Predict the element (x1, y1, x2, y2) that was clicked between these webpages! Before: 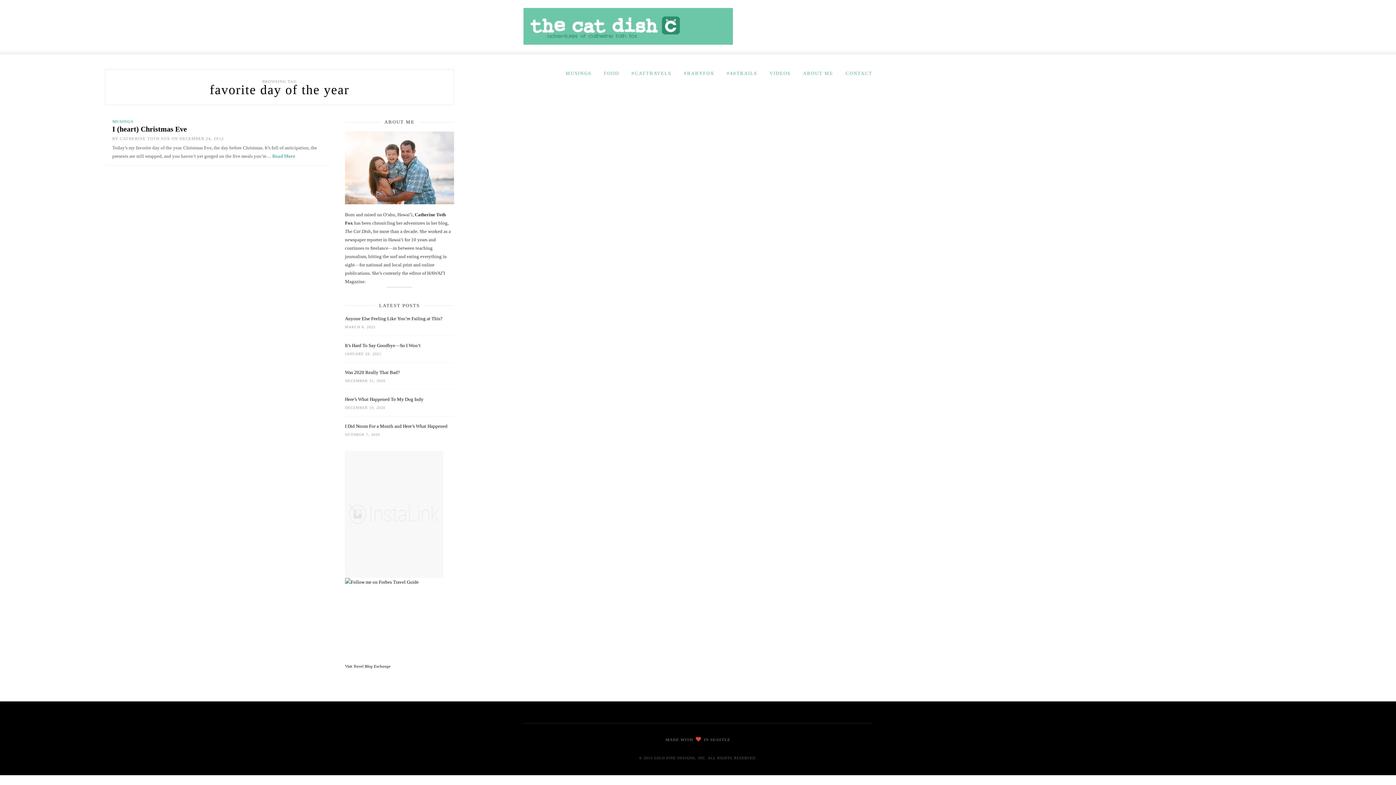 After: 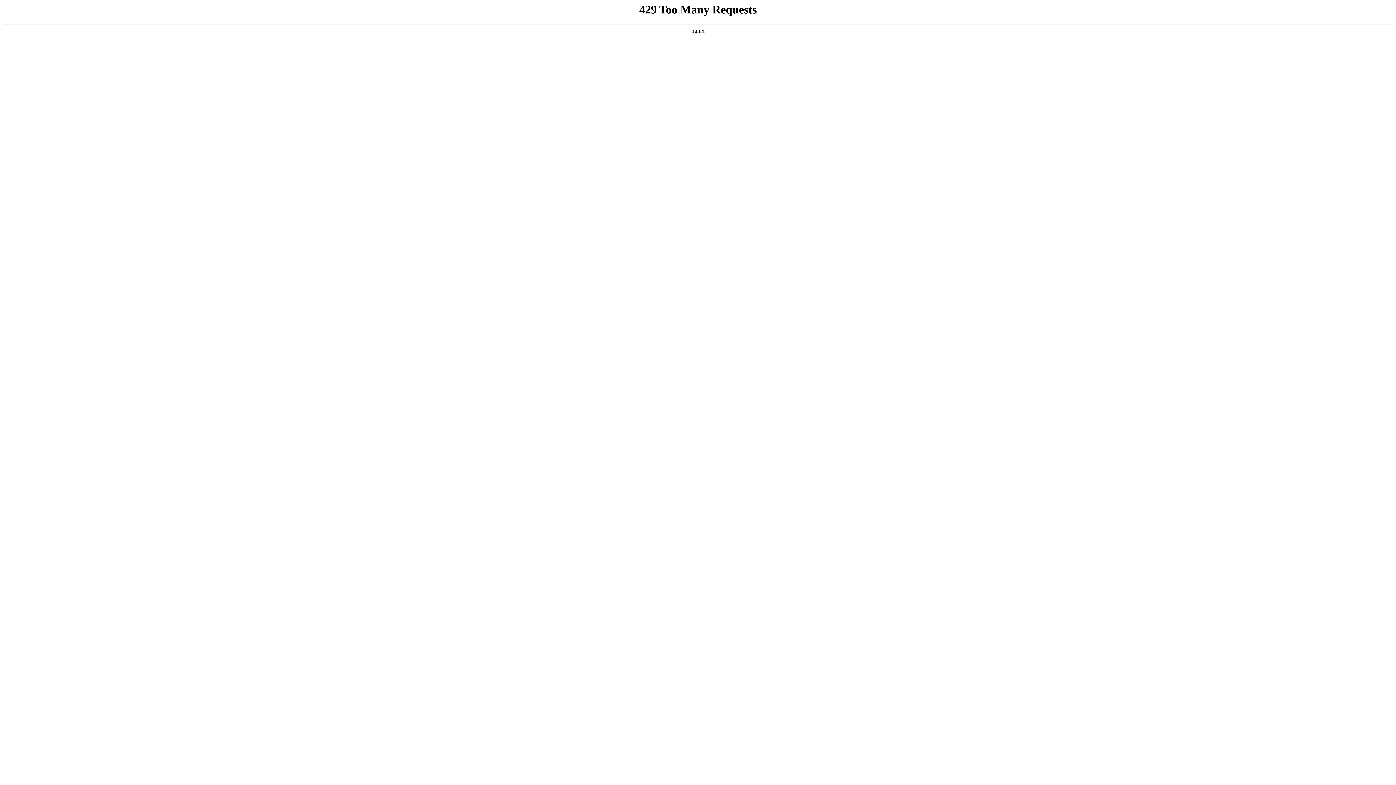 Action: label: ABOUT ME bbox: (803, 70, 833, 76)